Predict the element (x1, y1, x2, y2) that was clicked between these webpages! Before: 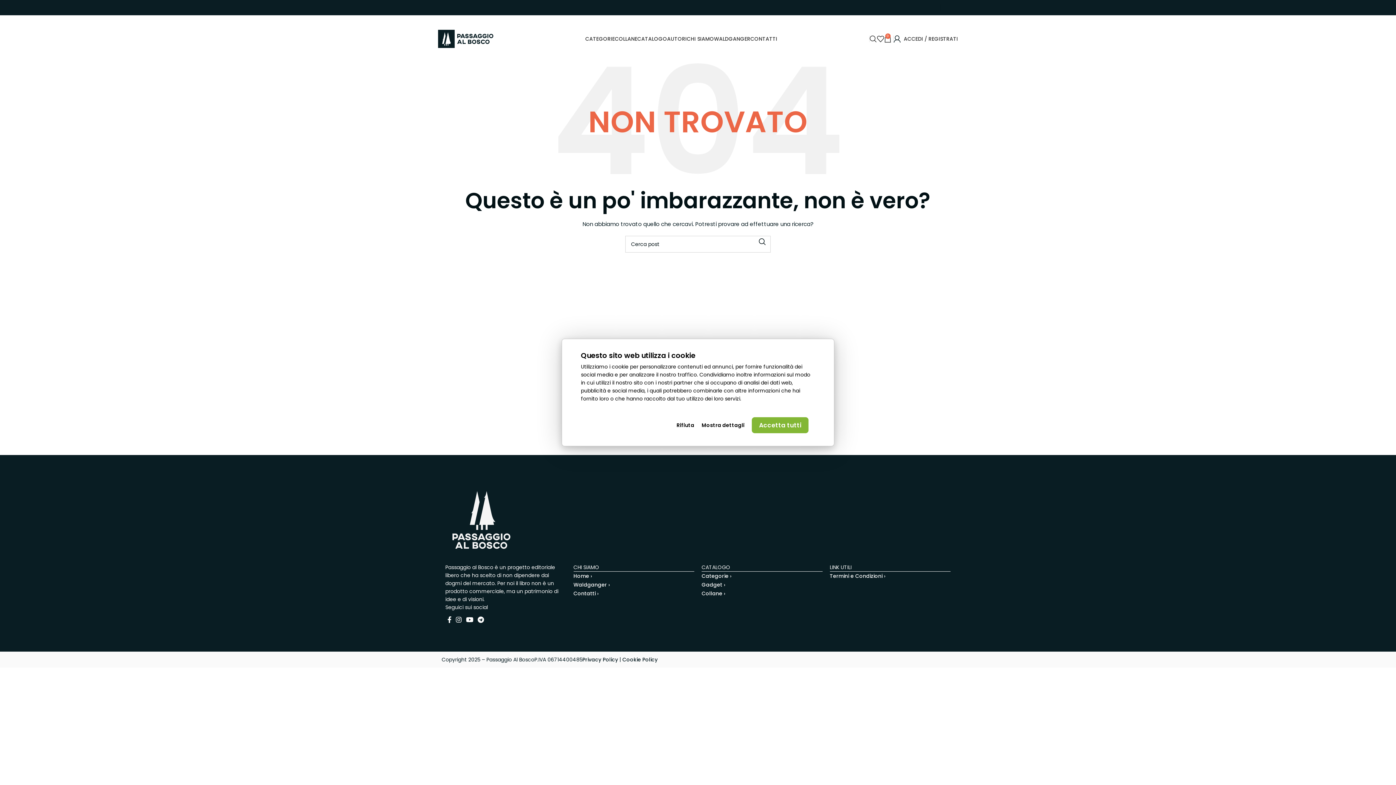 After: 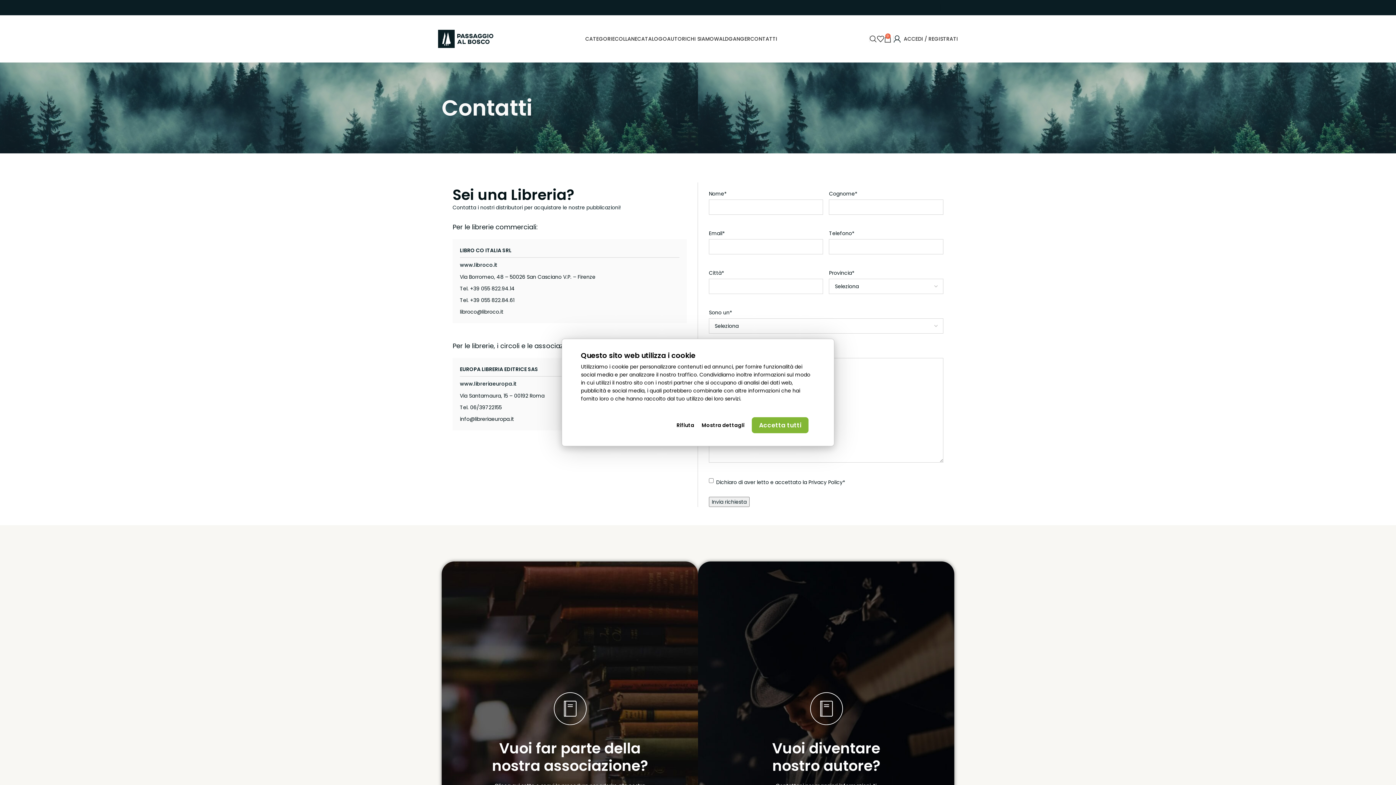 Action: bbox: (573, 590, 598, 597) label: Contatti ›